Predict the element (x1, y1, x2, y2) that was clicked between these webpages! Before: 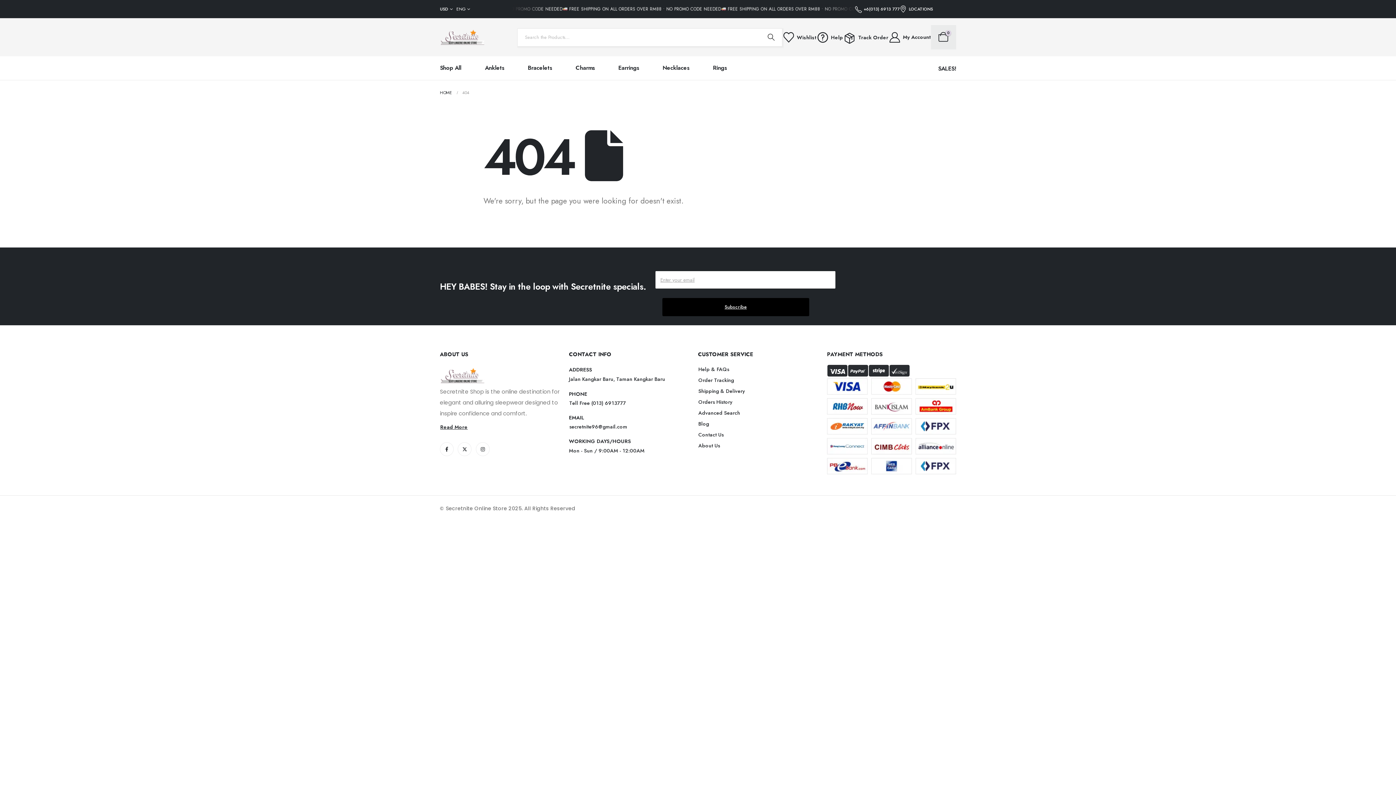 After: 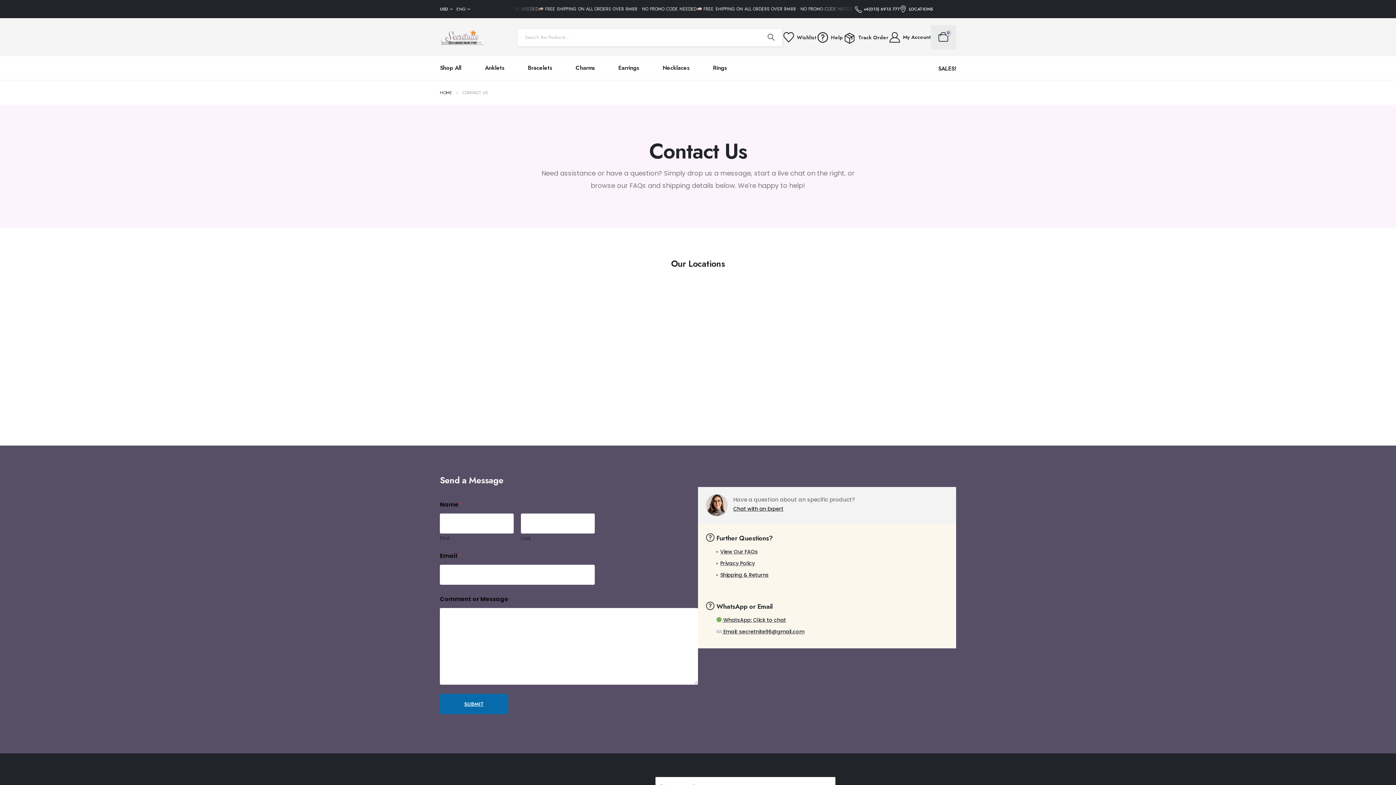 Action: bbox: (899, 3, 933, 14) label: LOCATIONS